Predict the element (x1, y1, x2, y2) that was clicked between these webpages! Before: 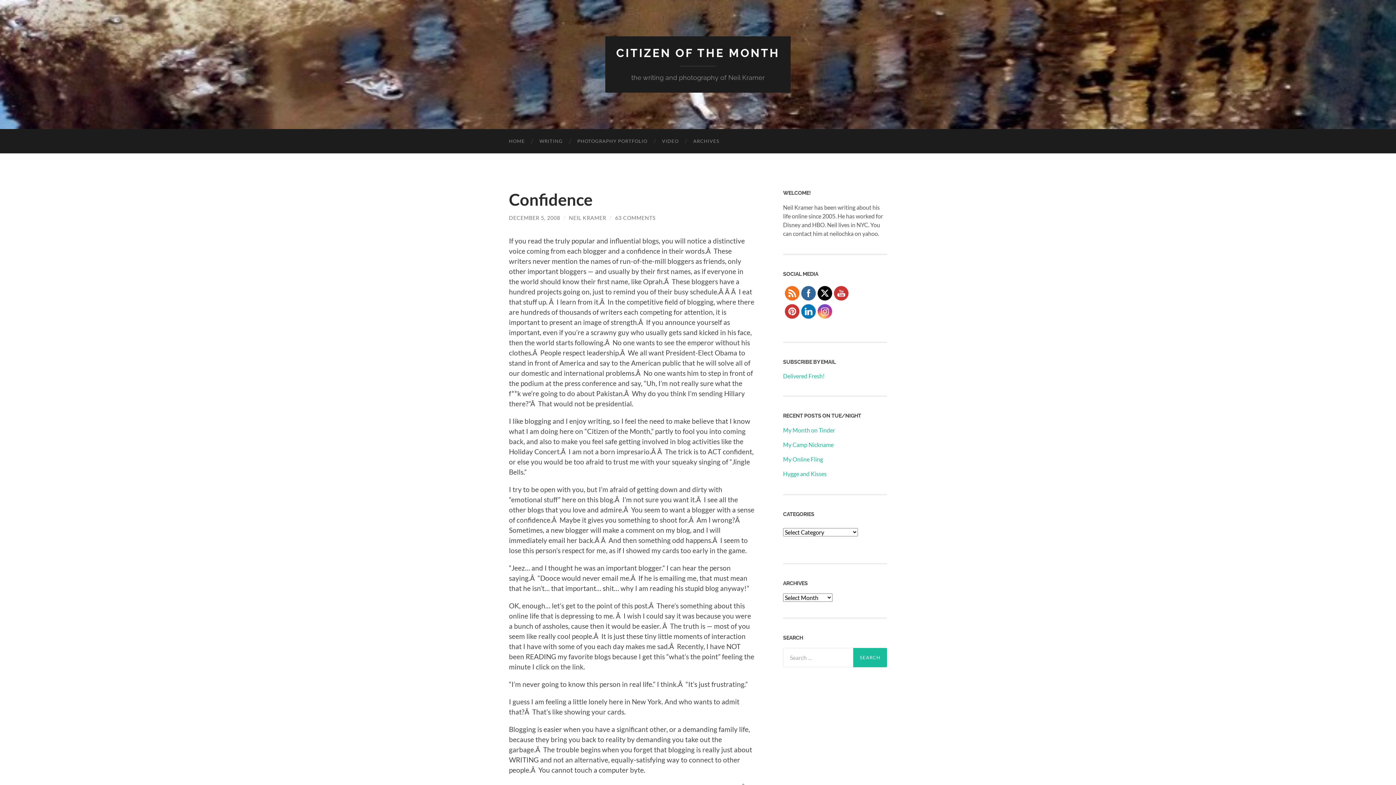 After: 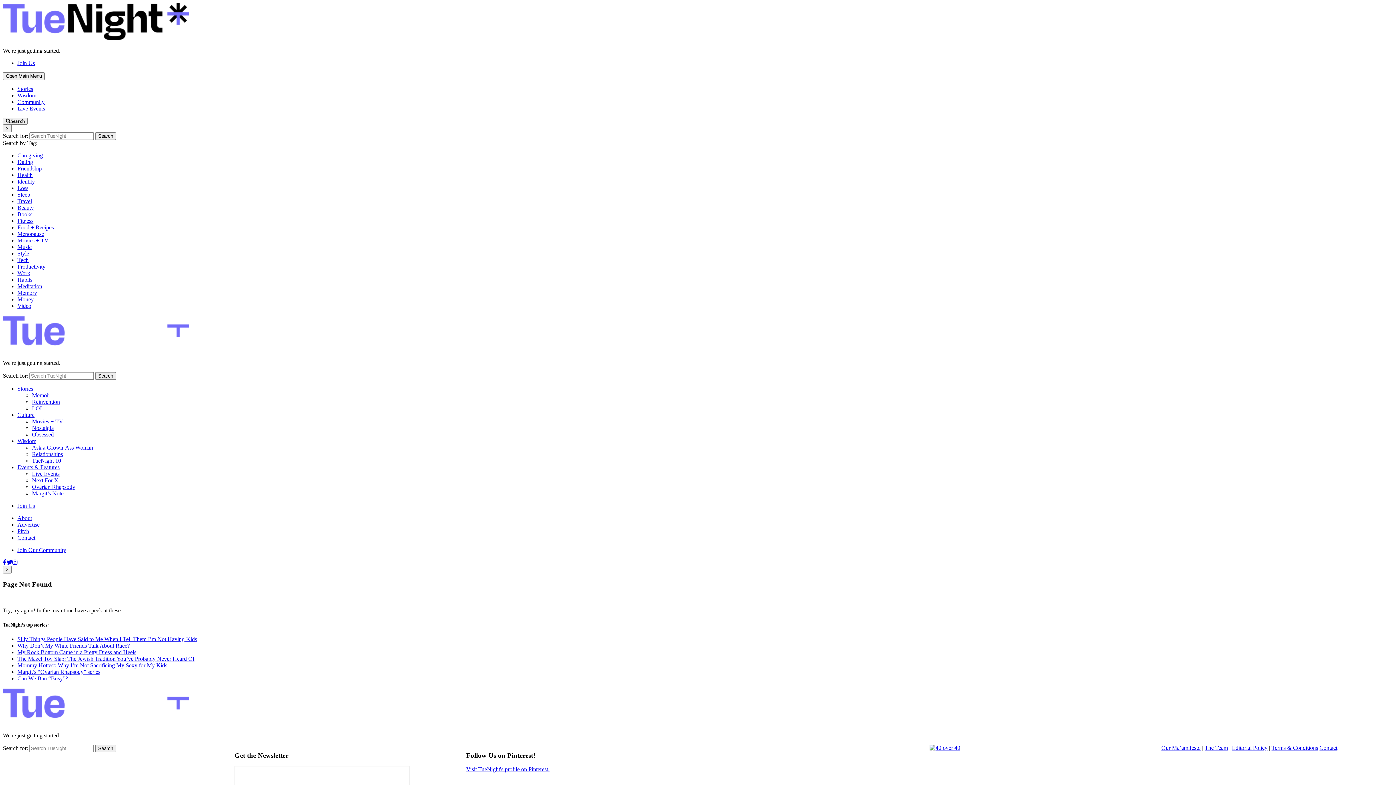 Action: label: My Online Fling bbox: (783, 456, 823, 463)